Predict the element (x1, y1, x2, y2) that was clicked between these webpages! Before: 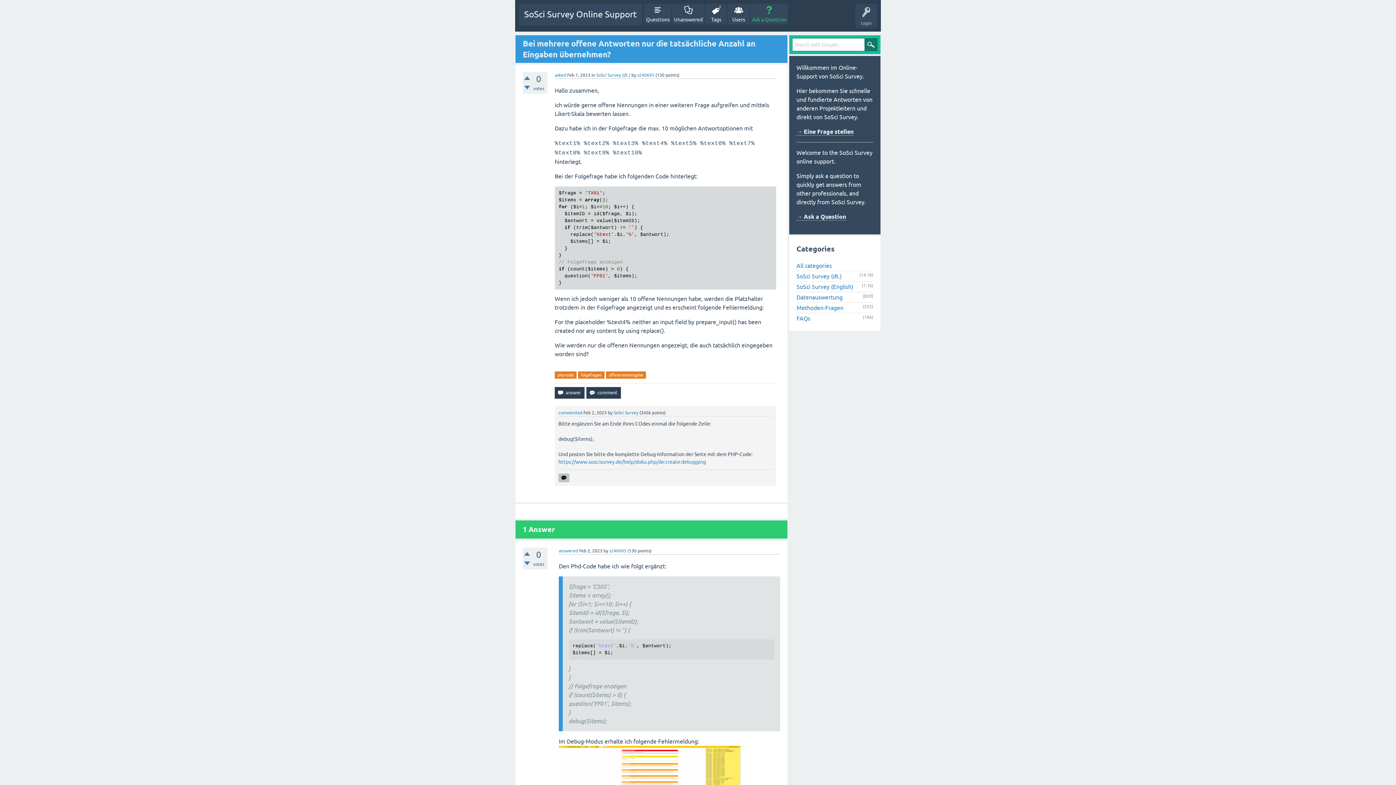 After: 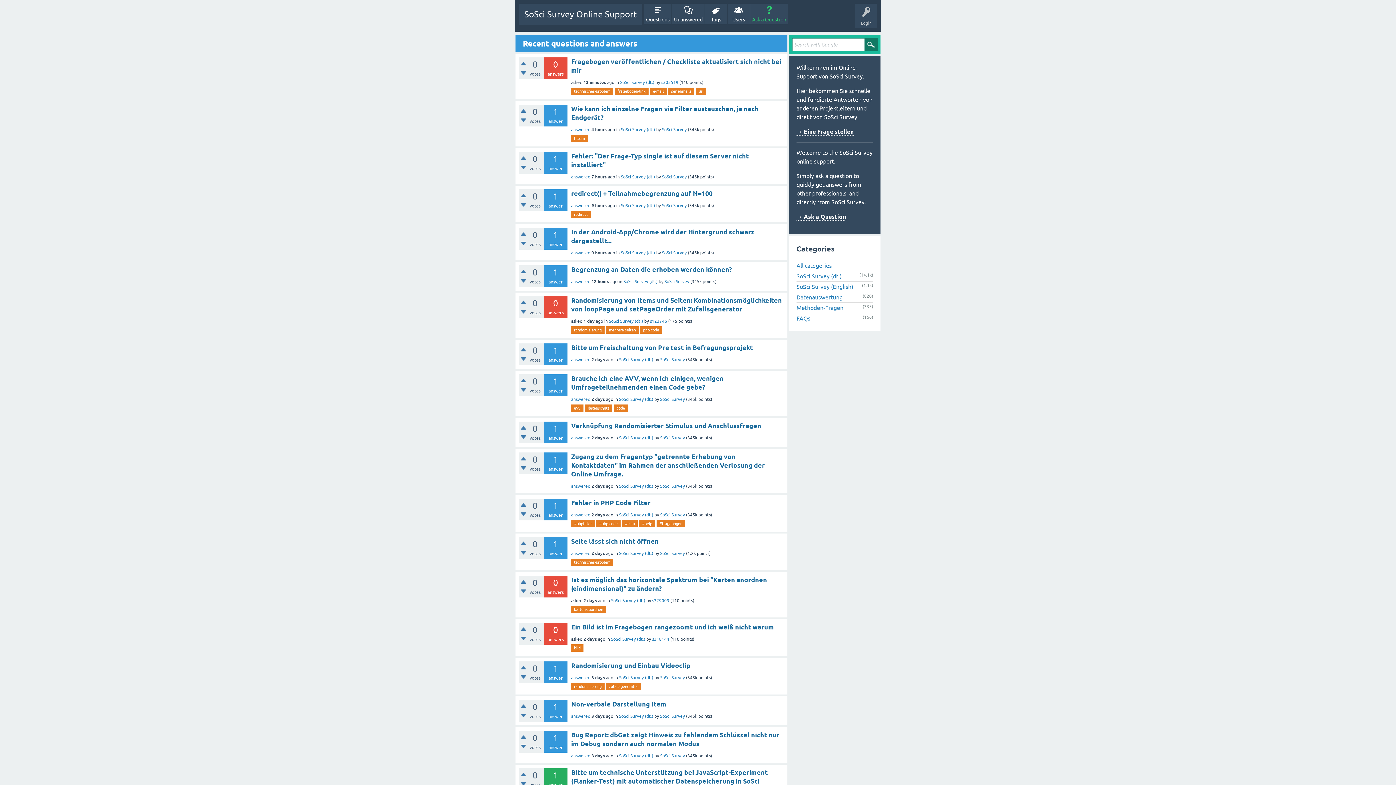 Action: bbox: (518, 3, 642, 25) label: SoSci Survey Online Support